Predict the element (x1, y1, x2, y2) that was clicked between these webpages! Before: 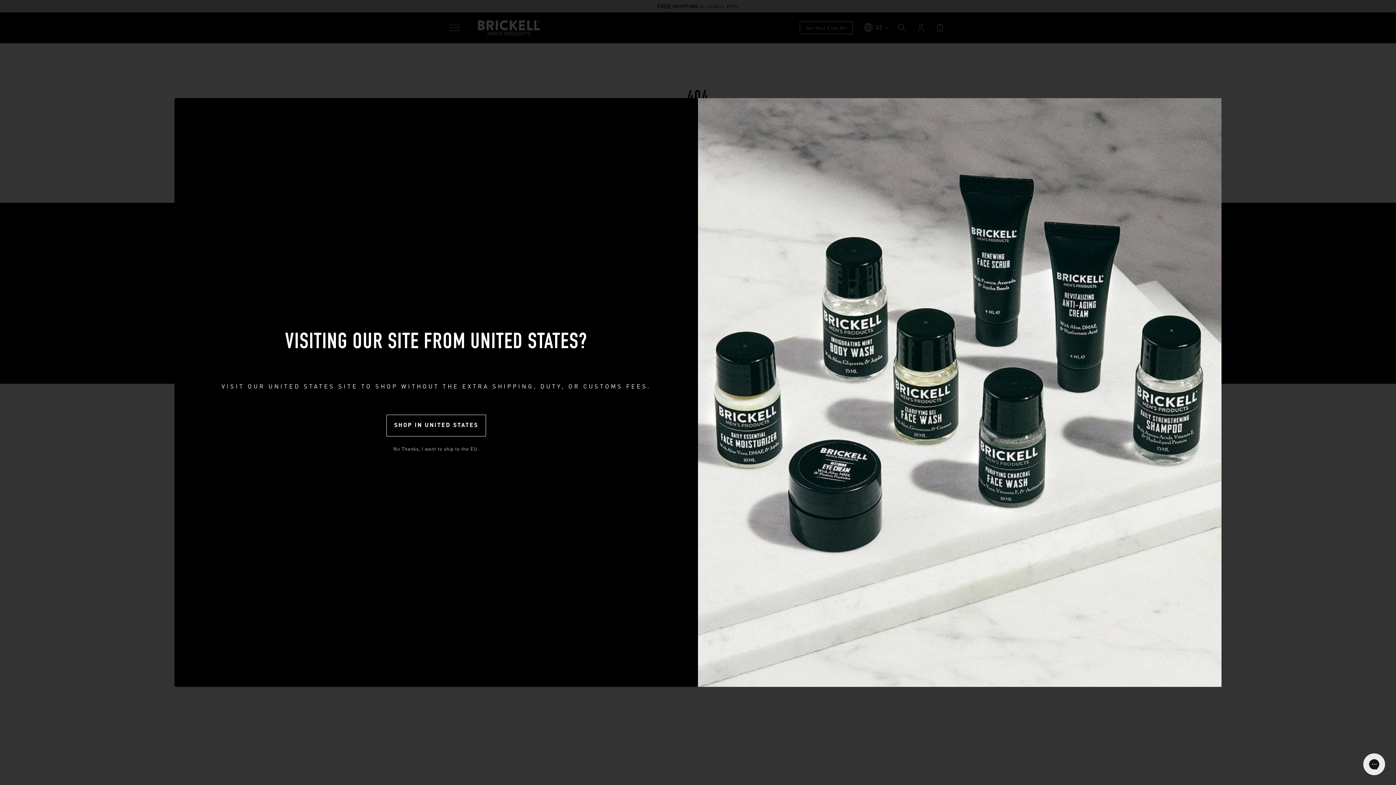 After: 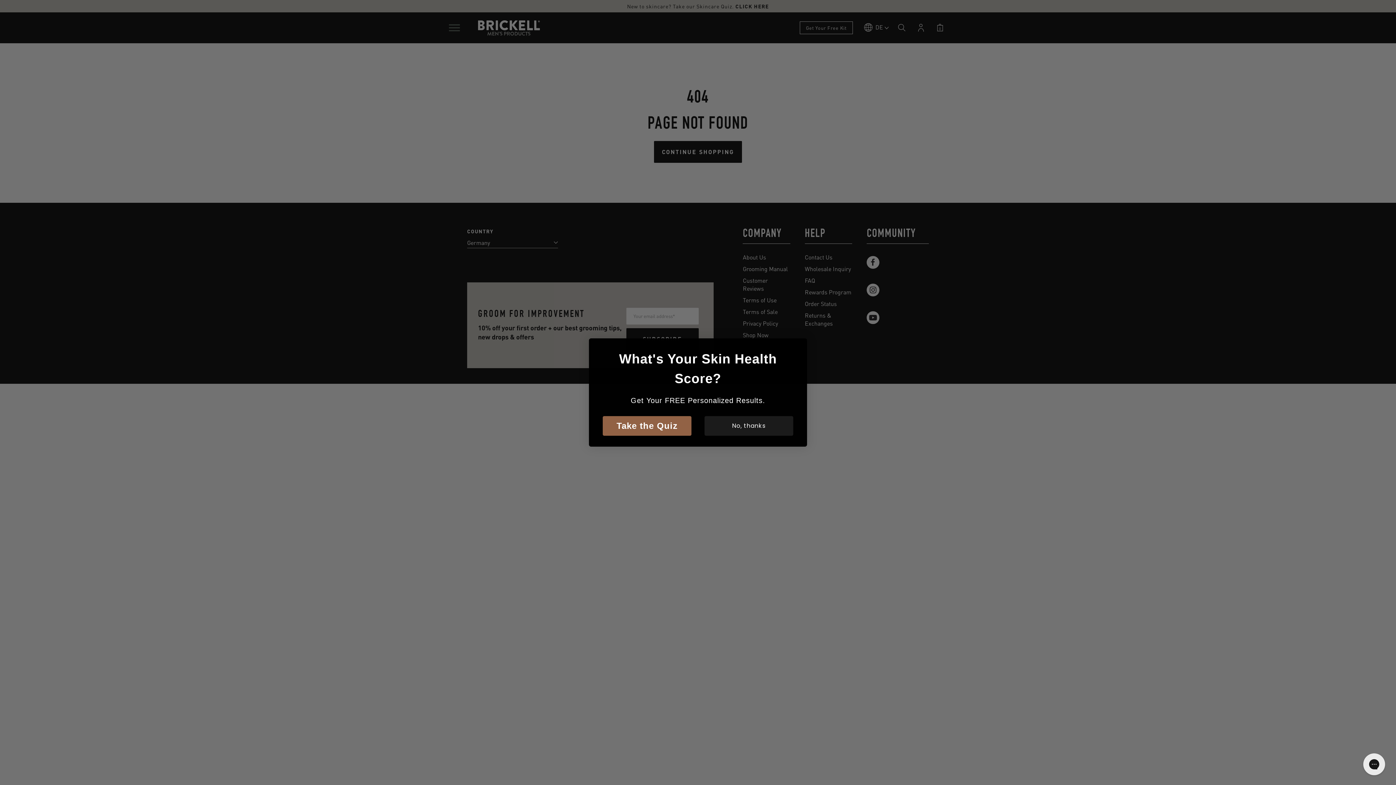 Action: label: No Thanks, I want to ship to the EU. bbox: (386, 445, 486, 452)